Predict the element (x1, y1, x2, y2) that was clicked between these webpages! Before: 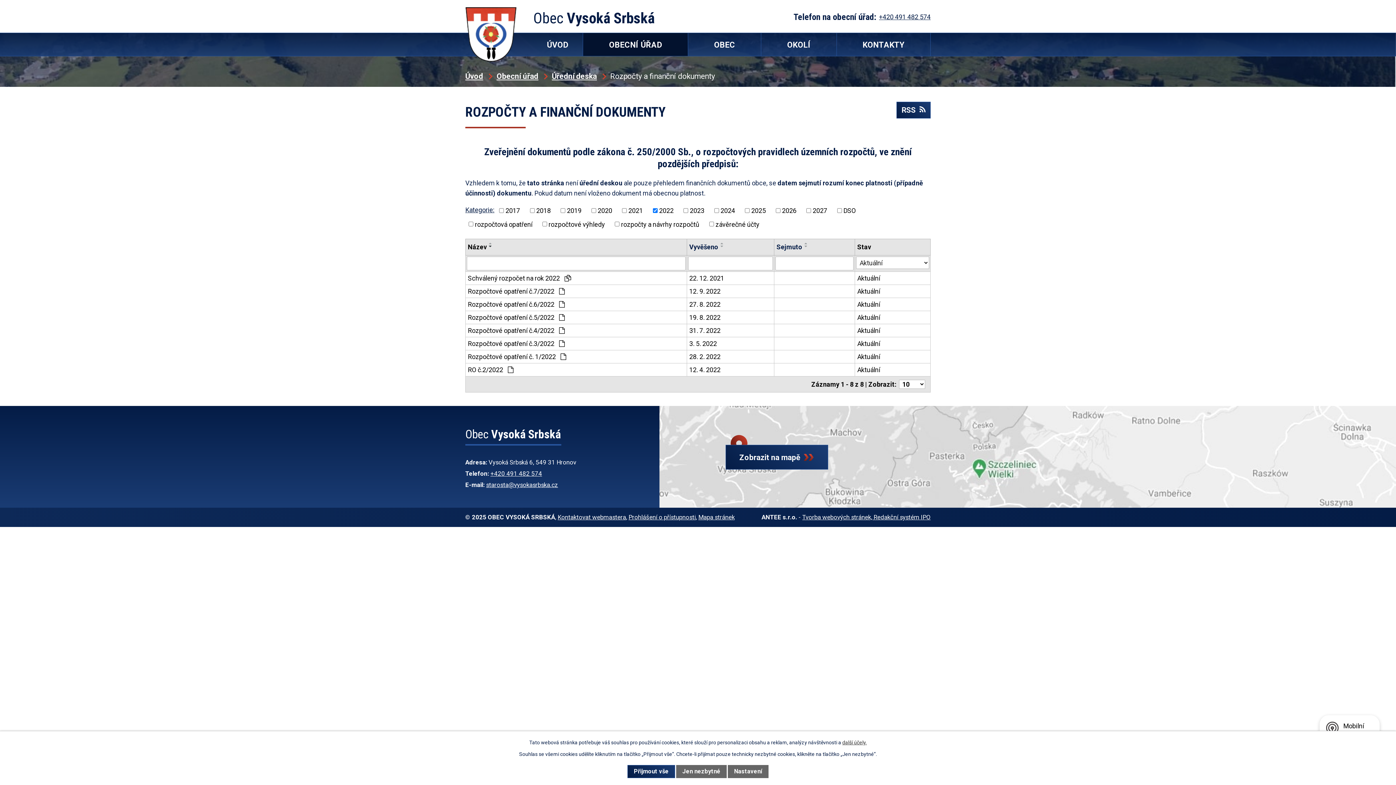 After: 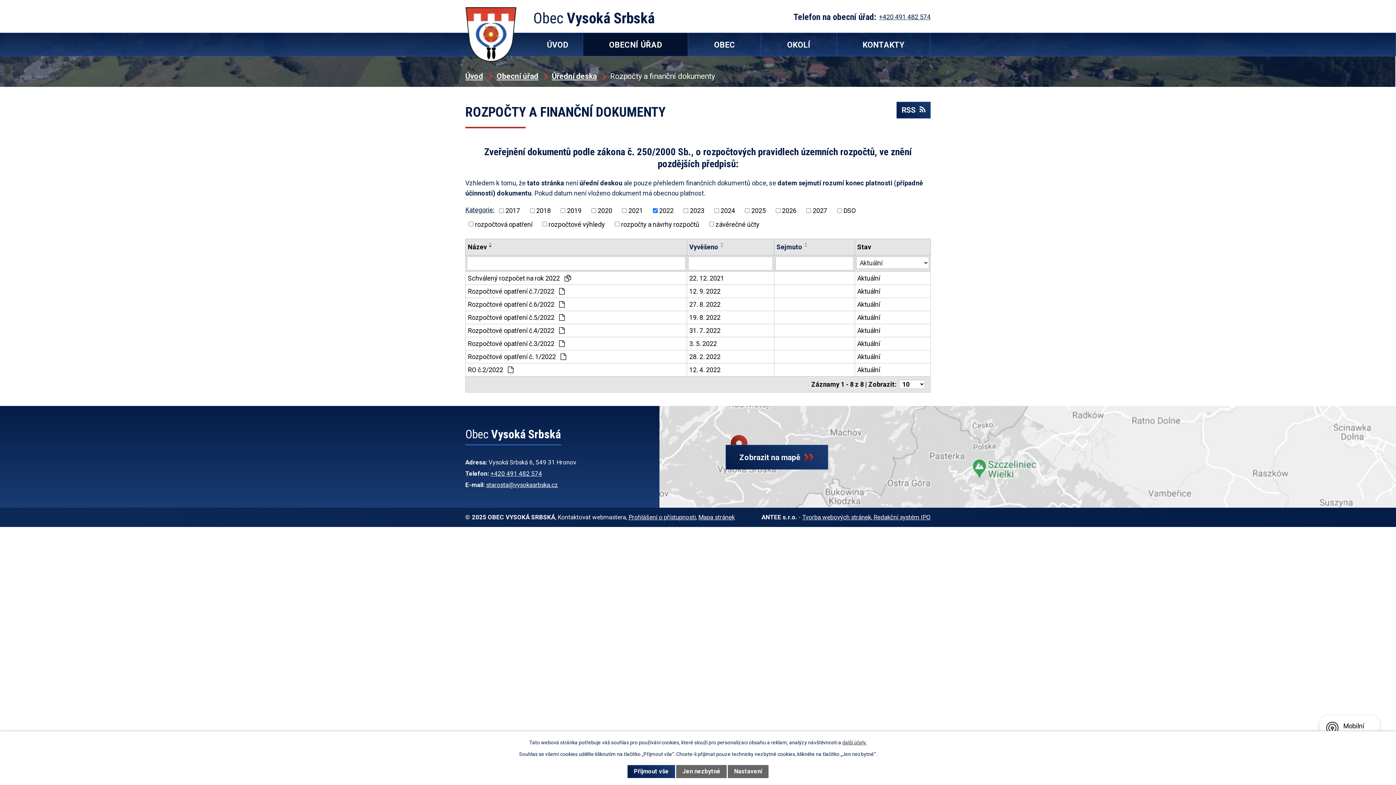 Action: bbox: (557, 513, 626, 520) label: Kontaktovat webmastera